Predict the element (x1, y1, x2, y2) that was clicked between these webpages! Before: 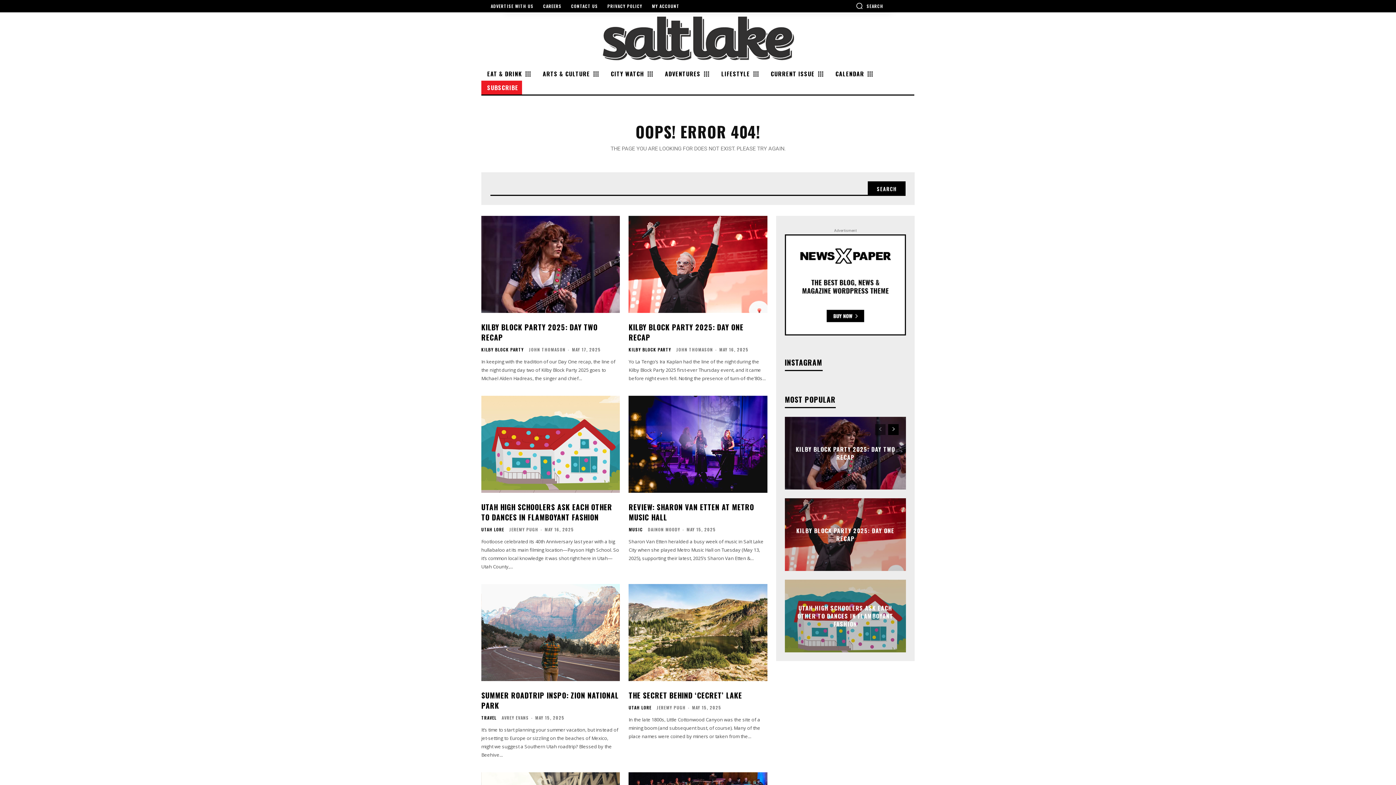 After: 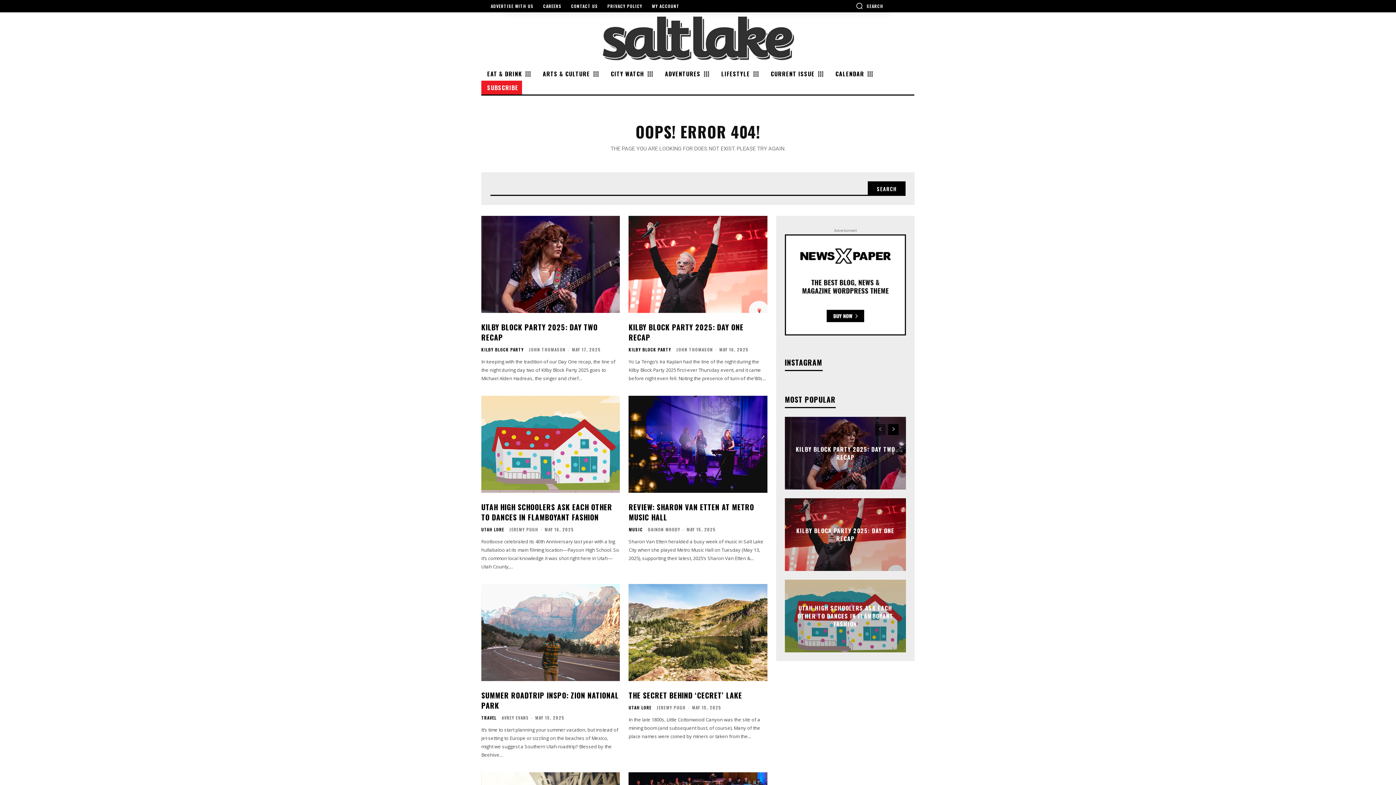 Action: bbox: (875, 424, 885, 435) label: prev-page